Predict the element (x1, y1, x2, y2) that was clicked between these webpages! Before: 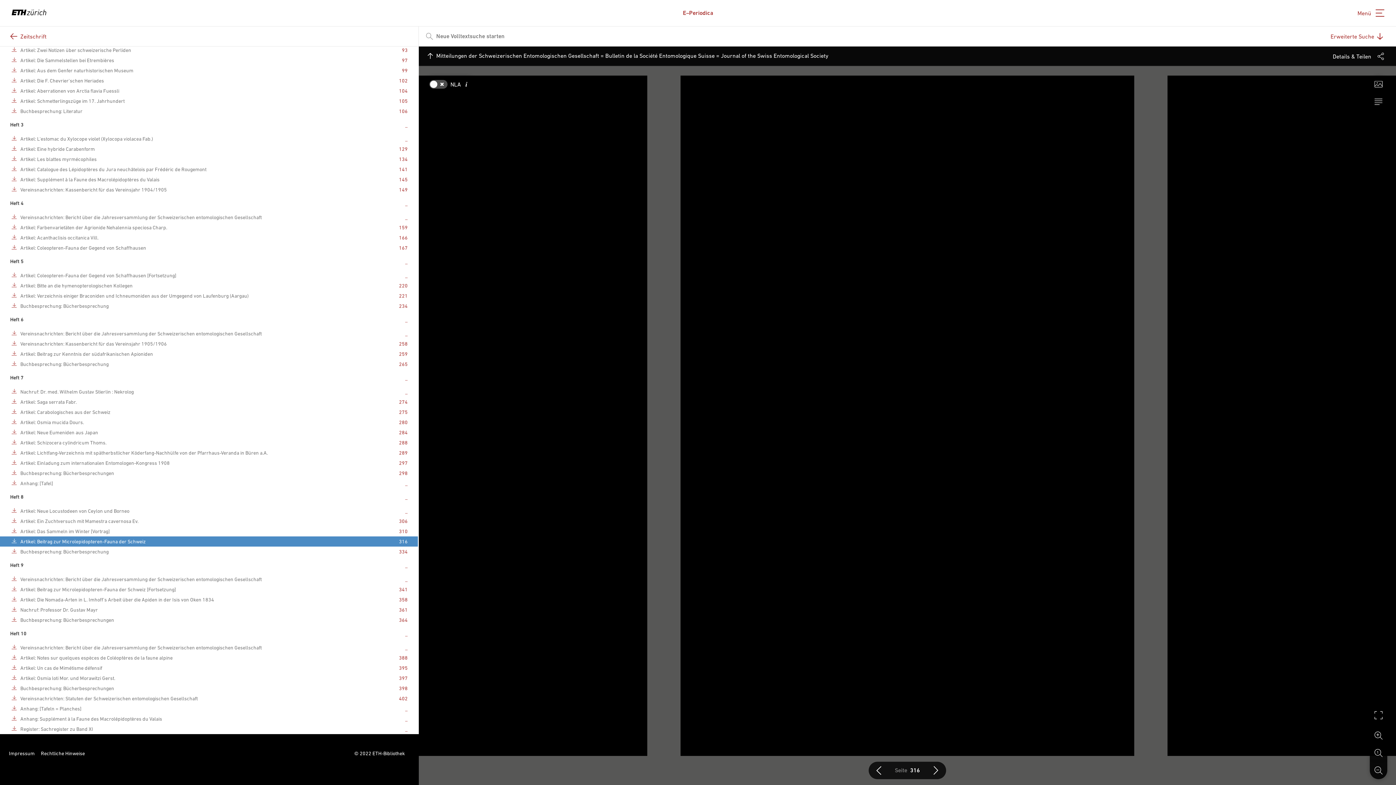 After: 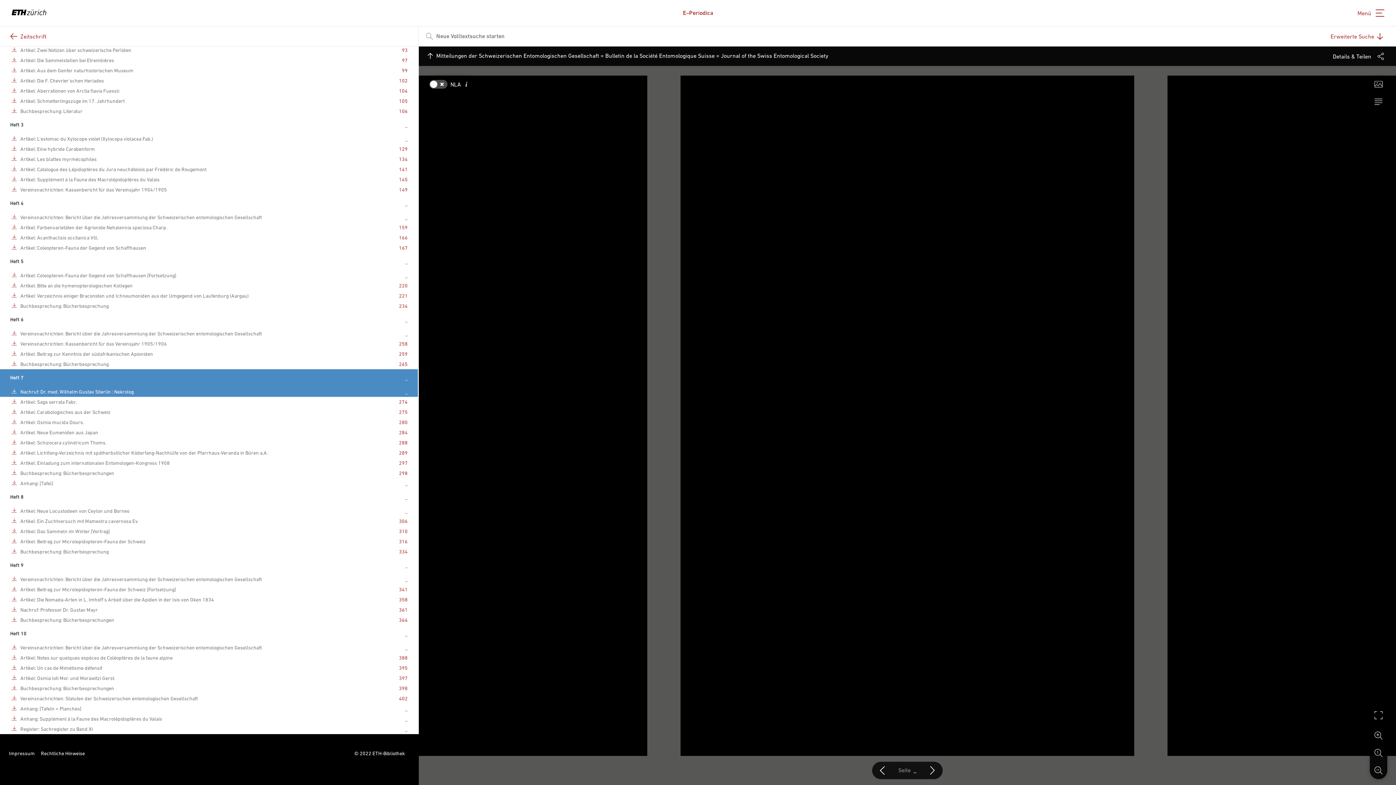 Action: bbox: (10, 374, 23, 380) label: Heft 7